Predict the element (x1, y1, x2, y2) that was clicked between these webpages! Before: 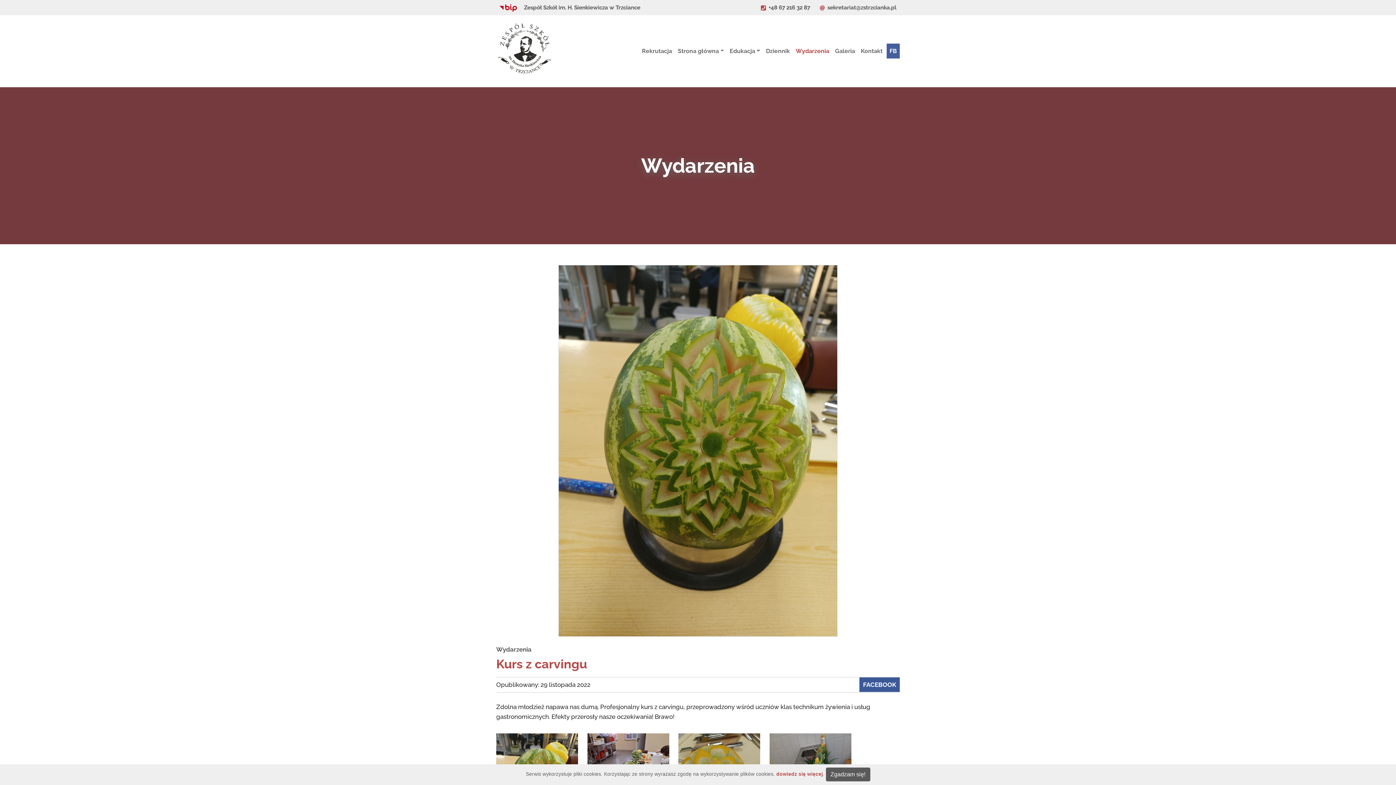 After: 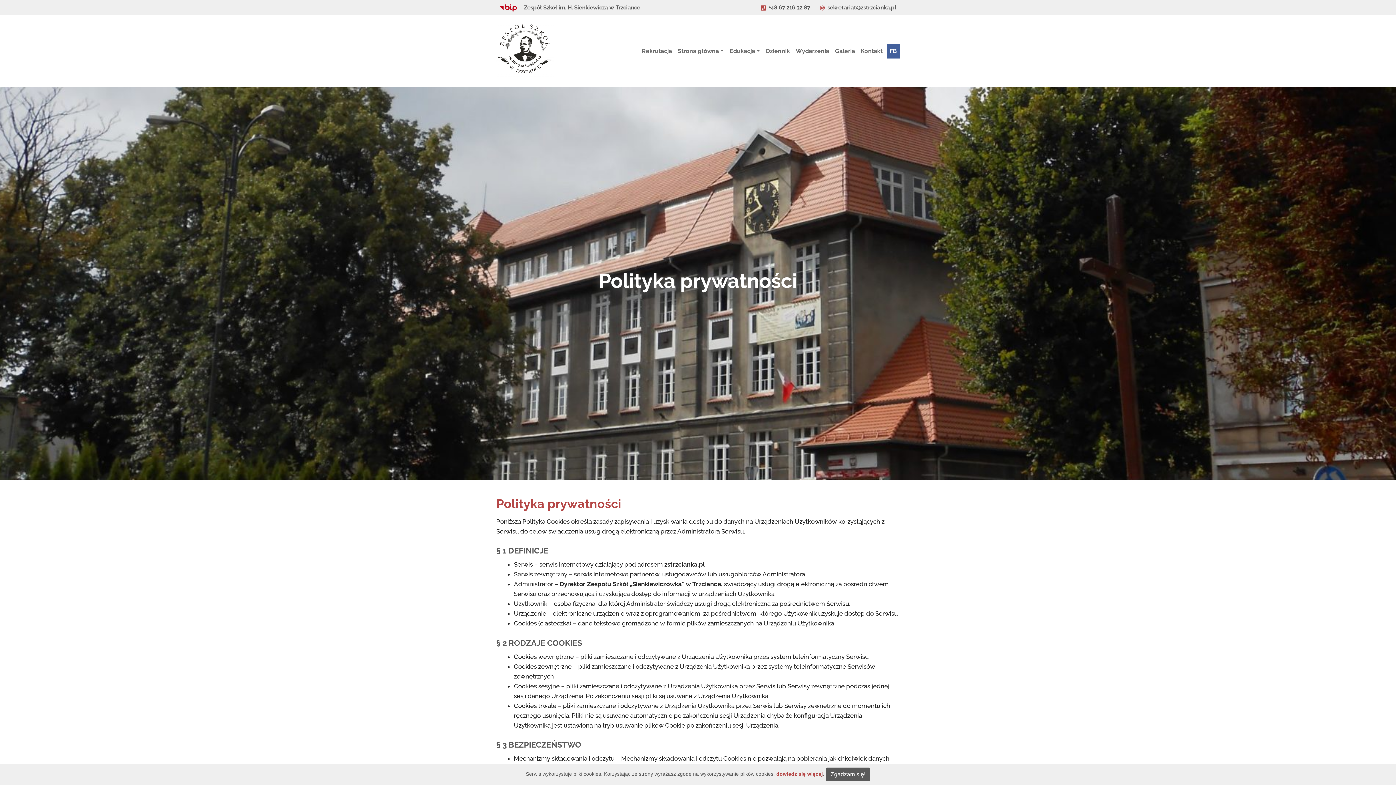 Action: label: dowiedz się więcej bbox: (776, 772, 823, 777)